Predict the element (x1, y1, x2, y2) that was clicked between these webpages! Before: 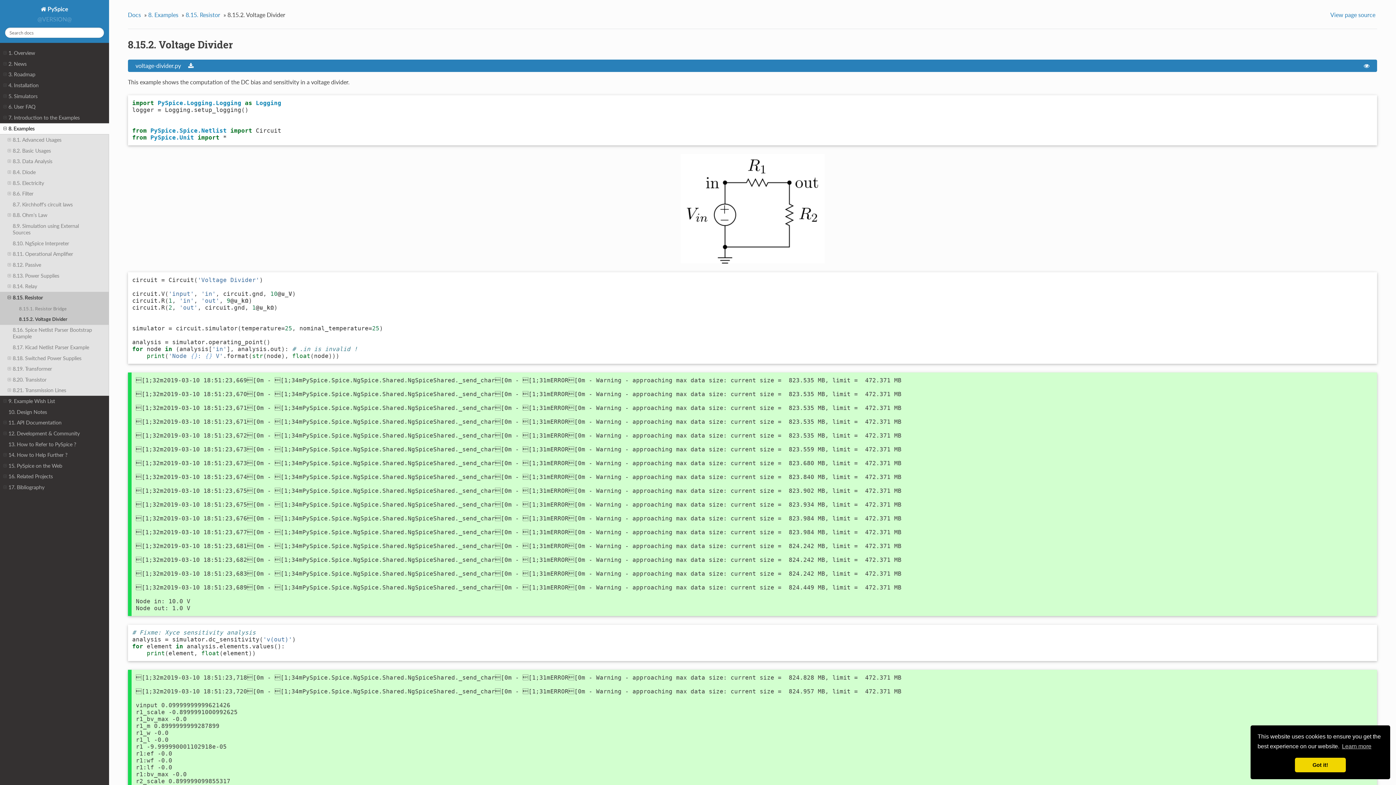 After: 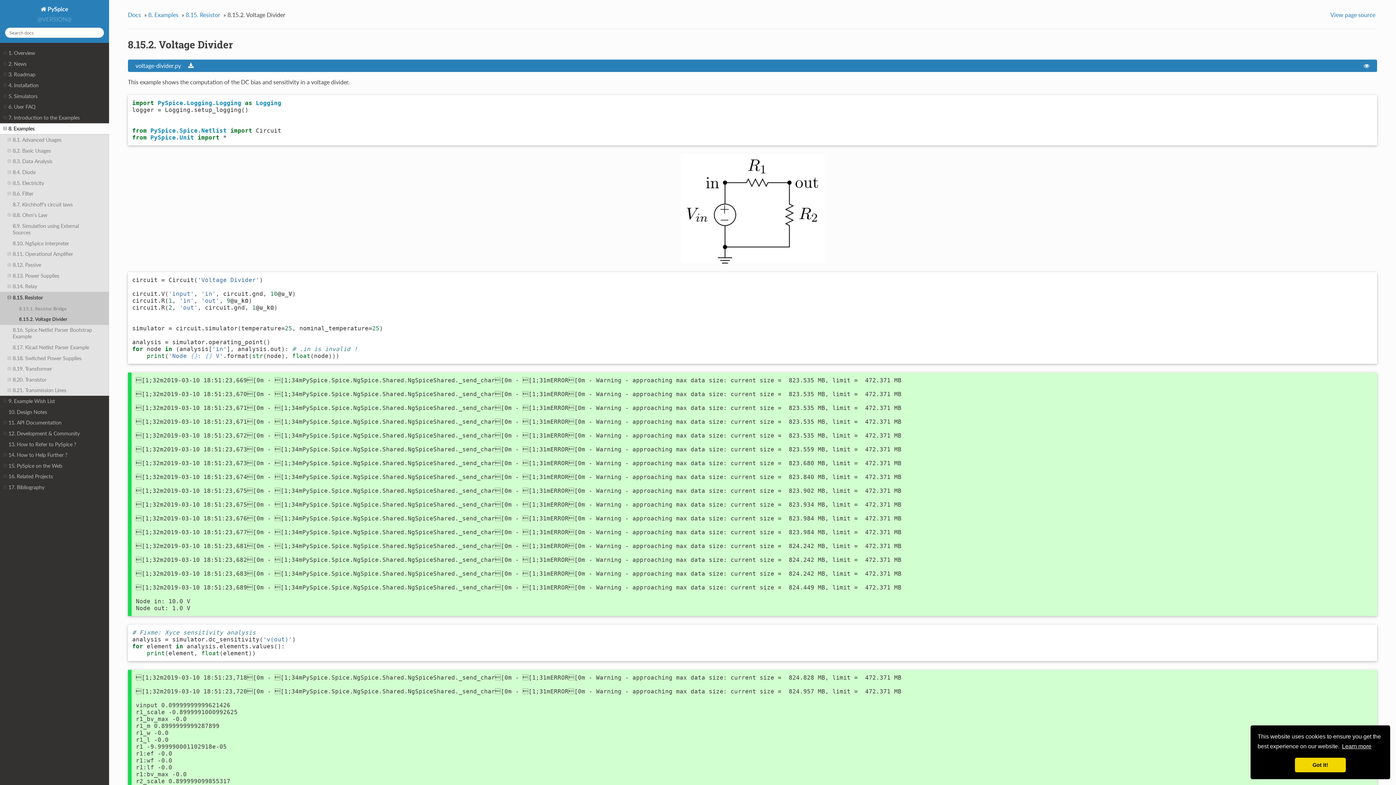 Action: label: learn more about cookies bbox: (1341, 741, 1372, 752)